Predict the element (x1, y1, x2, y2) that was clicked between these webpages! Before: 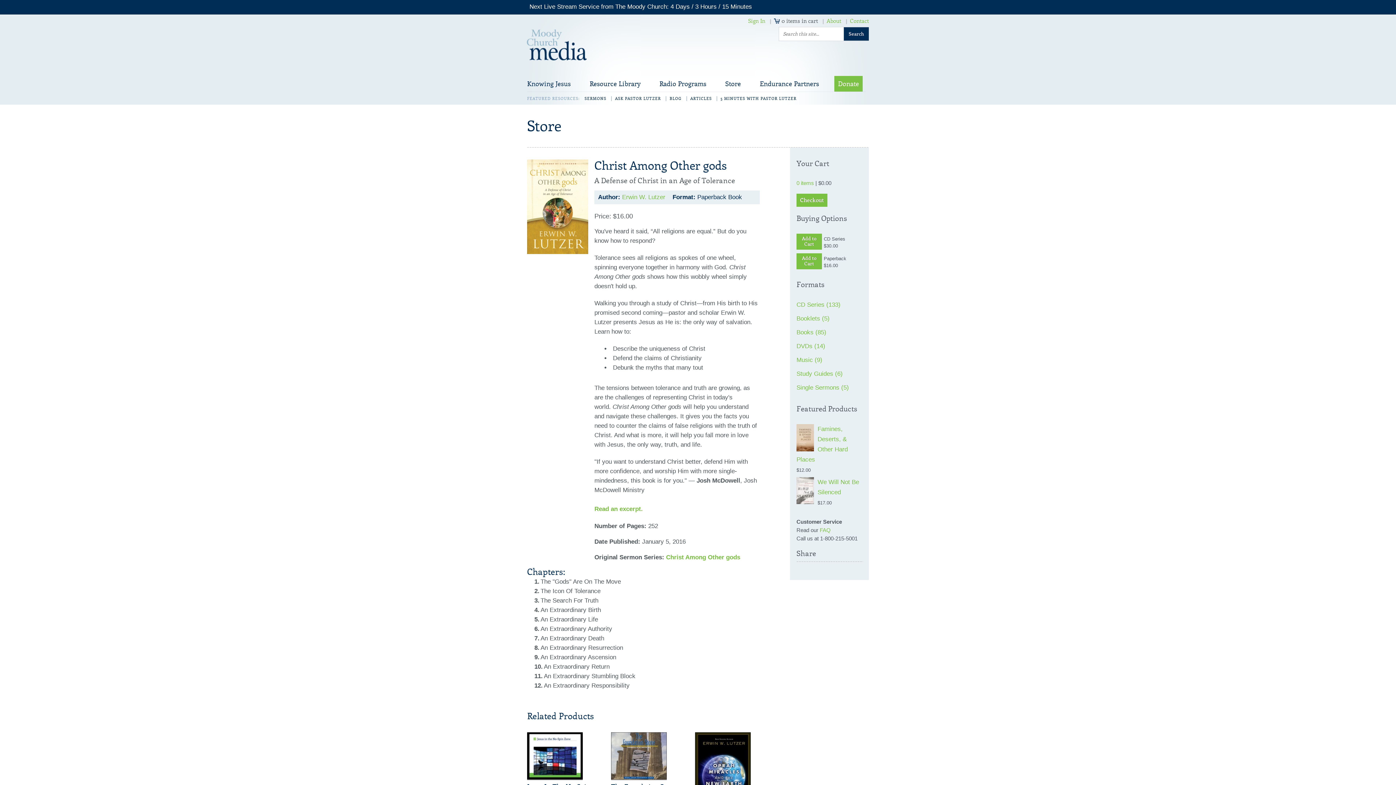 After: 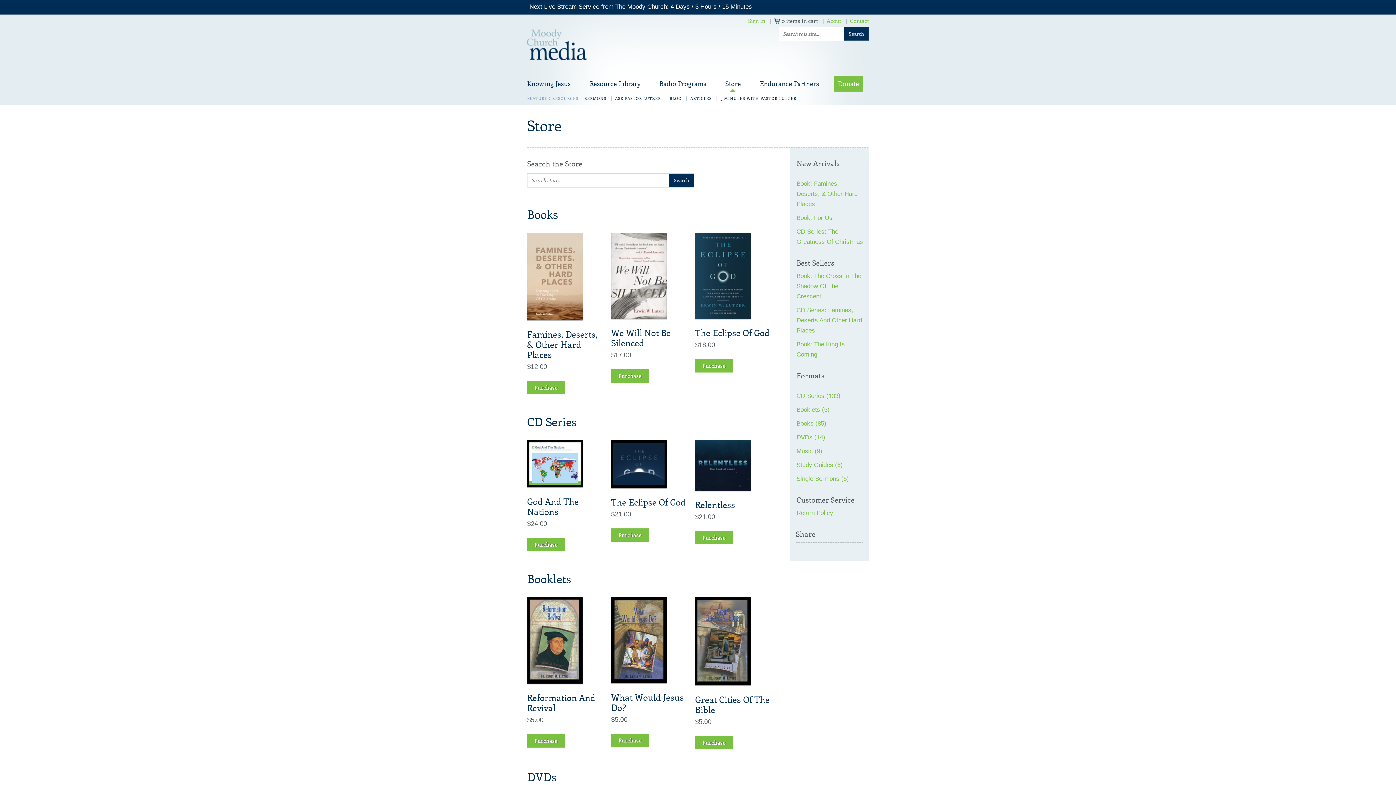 Action: label: Store bbox: (527, 117, 561, 135)